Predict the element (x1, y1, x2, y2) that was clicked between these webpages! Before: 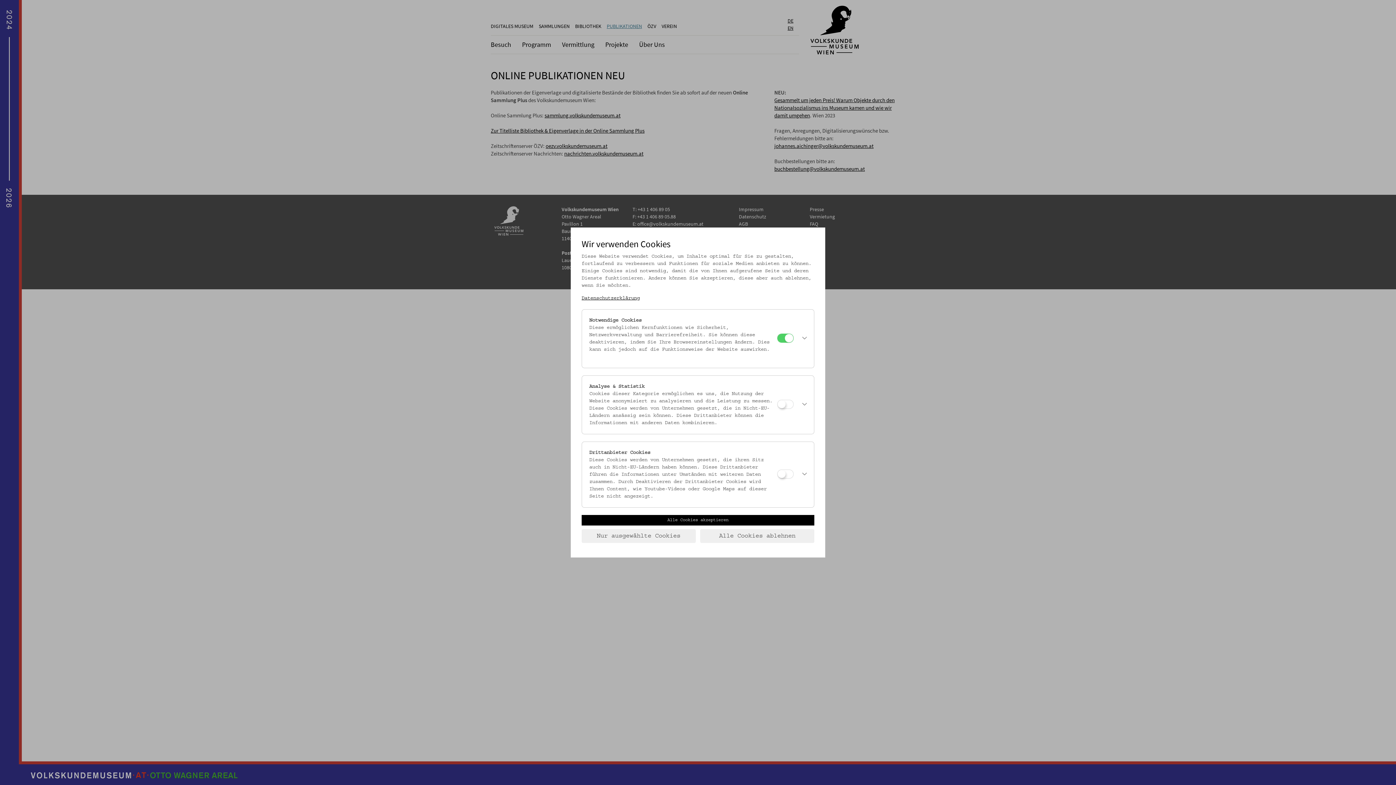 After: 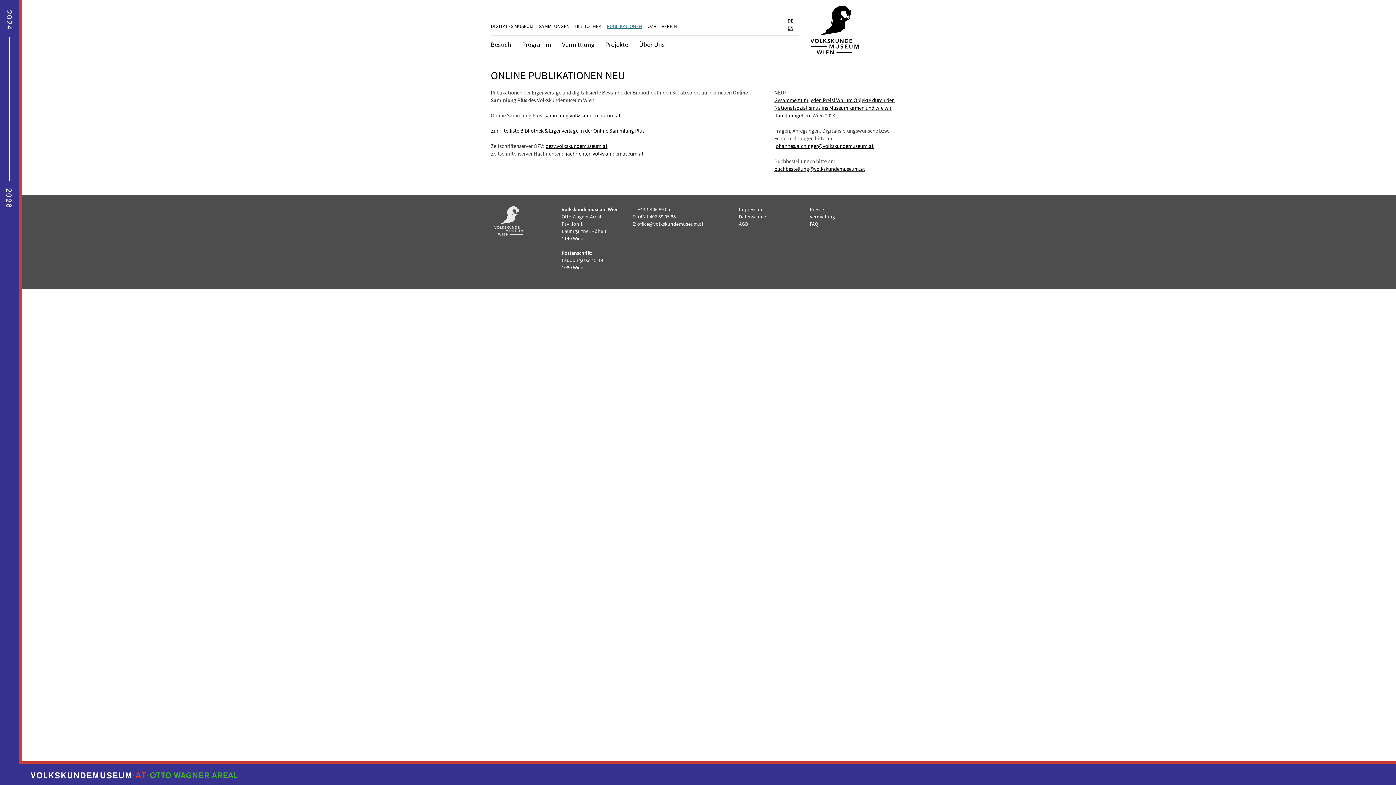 Action: bbox: (581, 529, 695, 543) label: Nur ausgewählte Cookies